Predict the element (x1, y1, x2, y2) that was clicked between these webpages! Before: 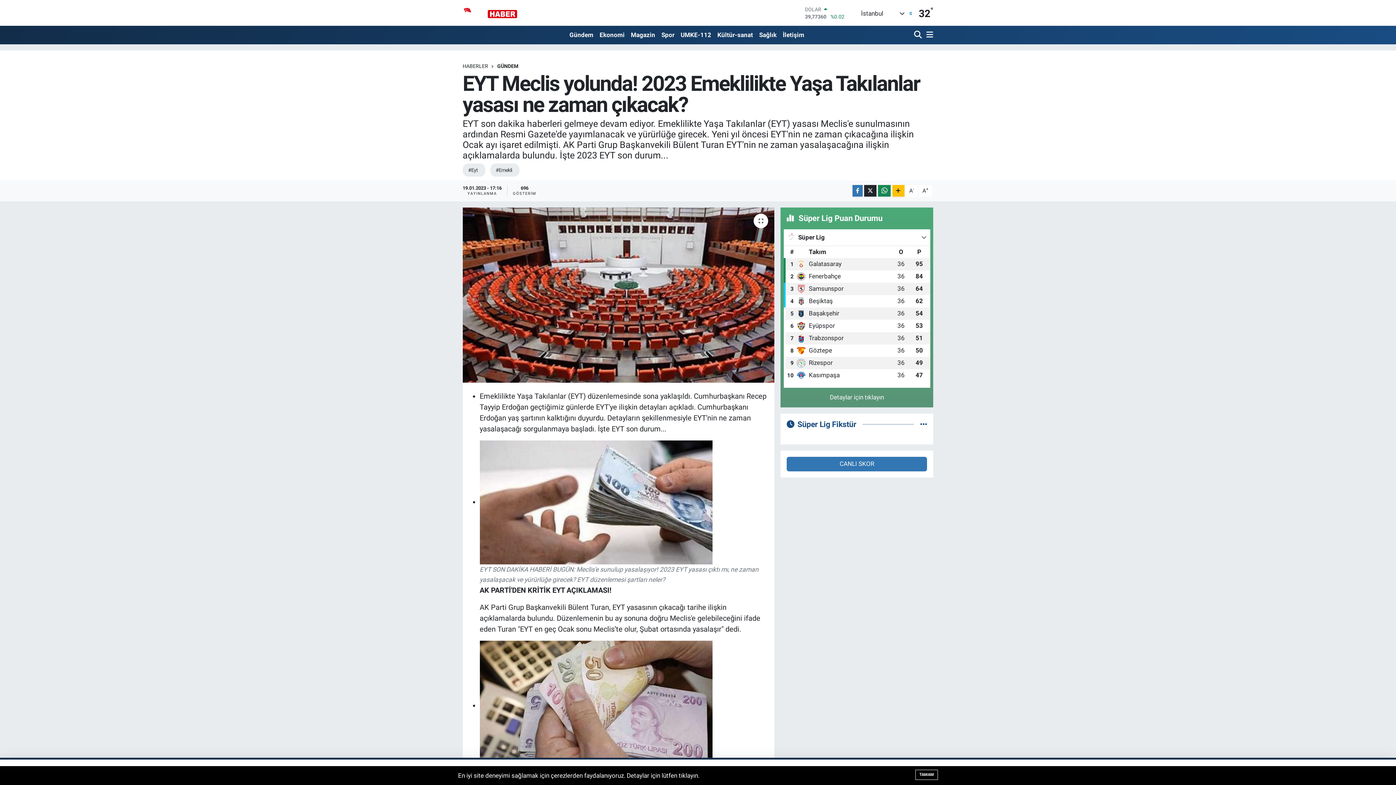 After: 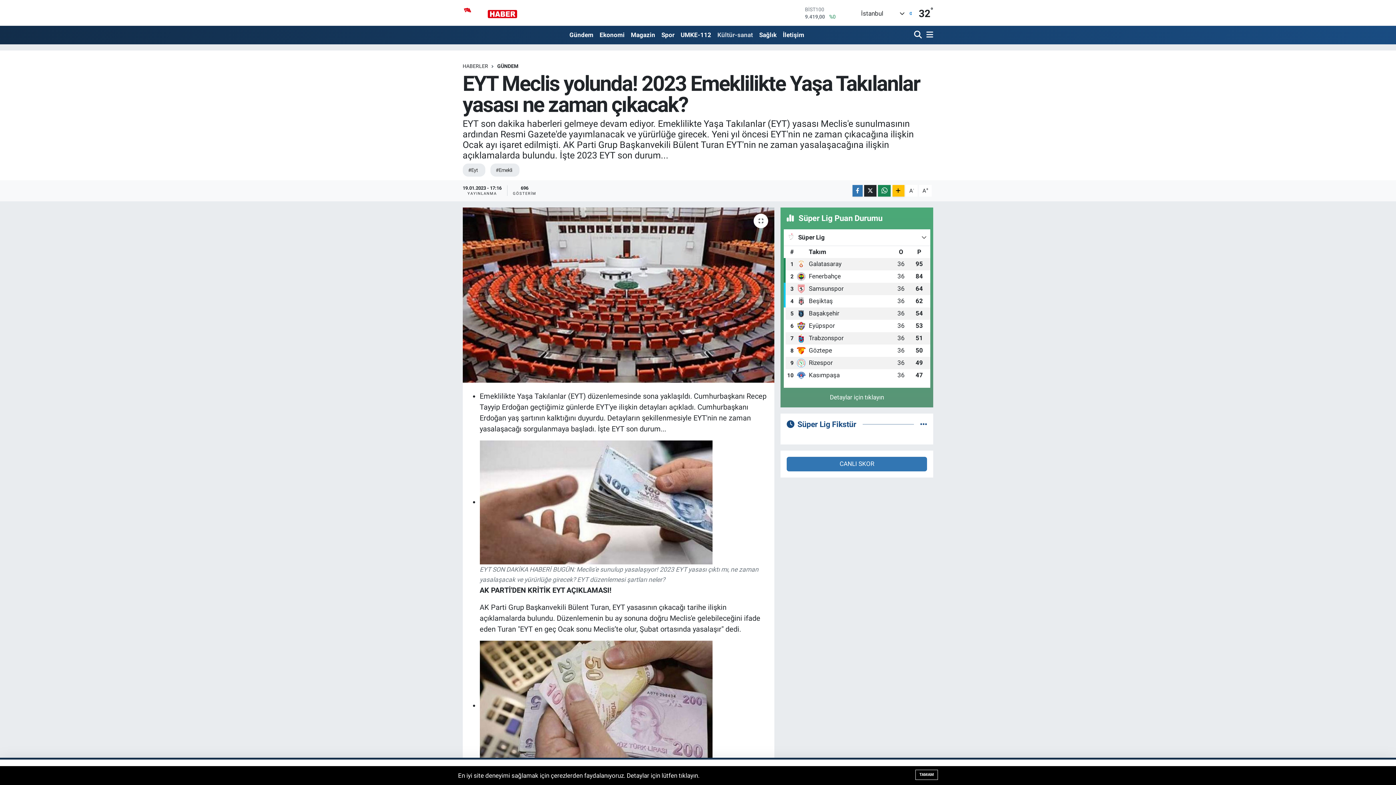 Action: label: Kültür-sanat bbox: (714, 27, 756, 42)